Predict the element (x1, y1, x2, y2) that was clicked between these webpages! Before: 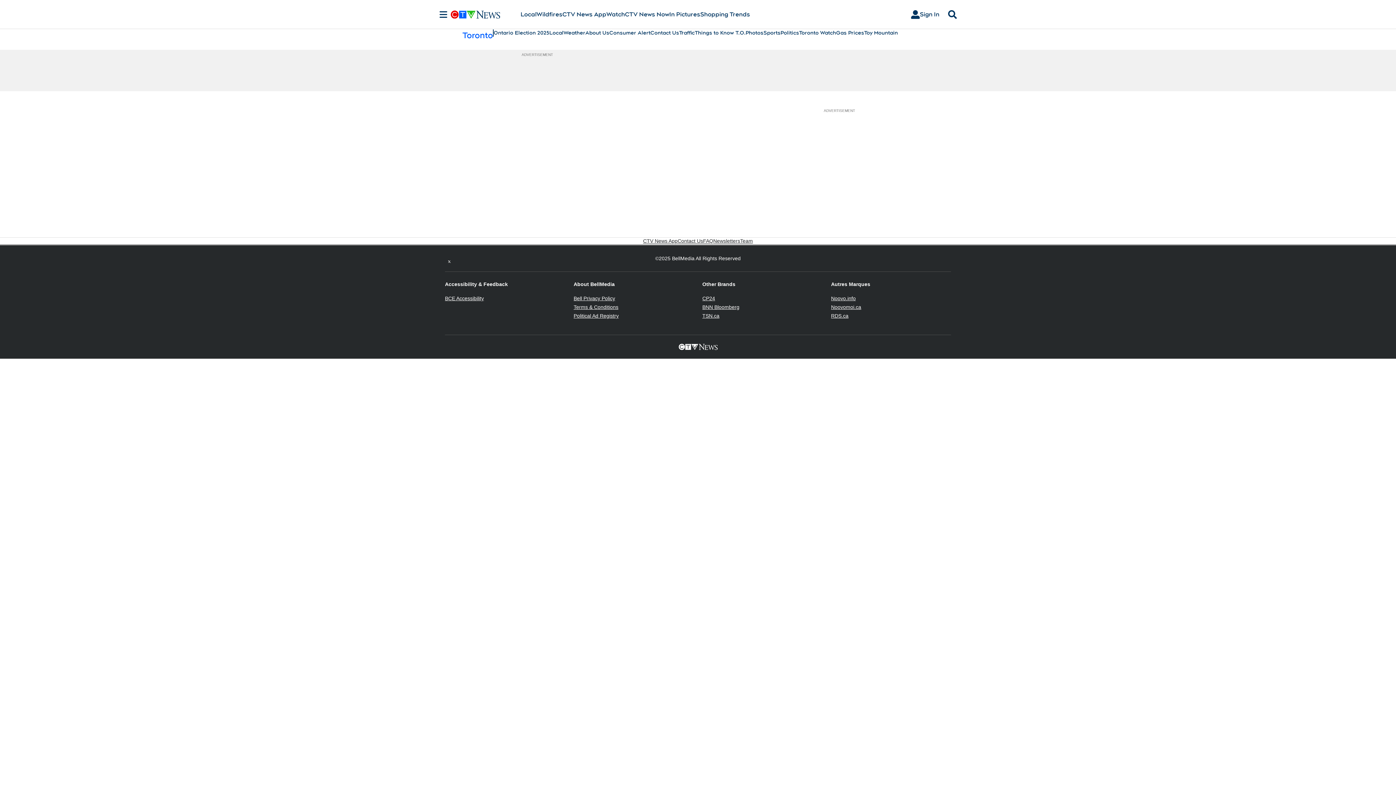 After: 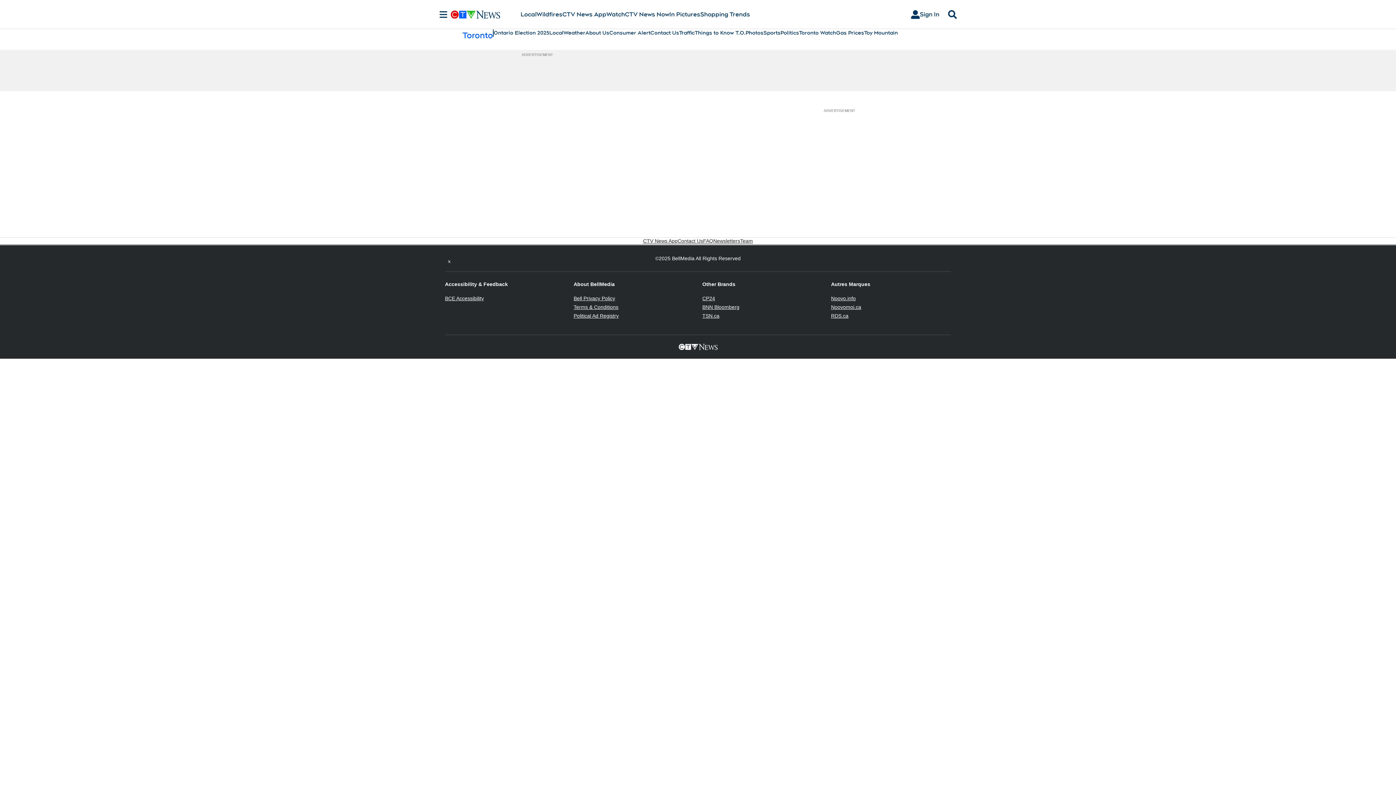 Action: label: Political Ad Registry
Opens in new window bbox: (573, 313, 618, 318)